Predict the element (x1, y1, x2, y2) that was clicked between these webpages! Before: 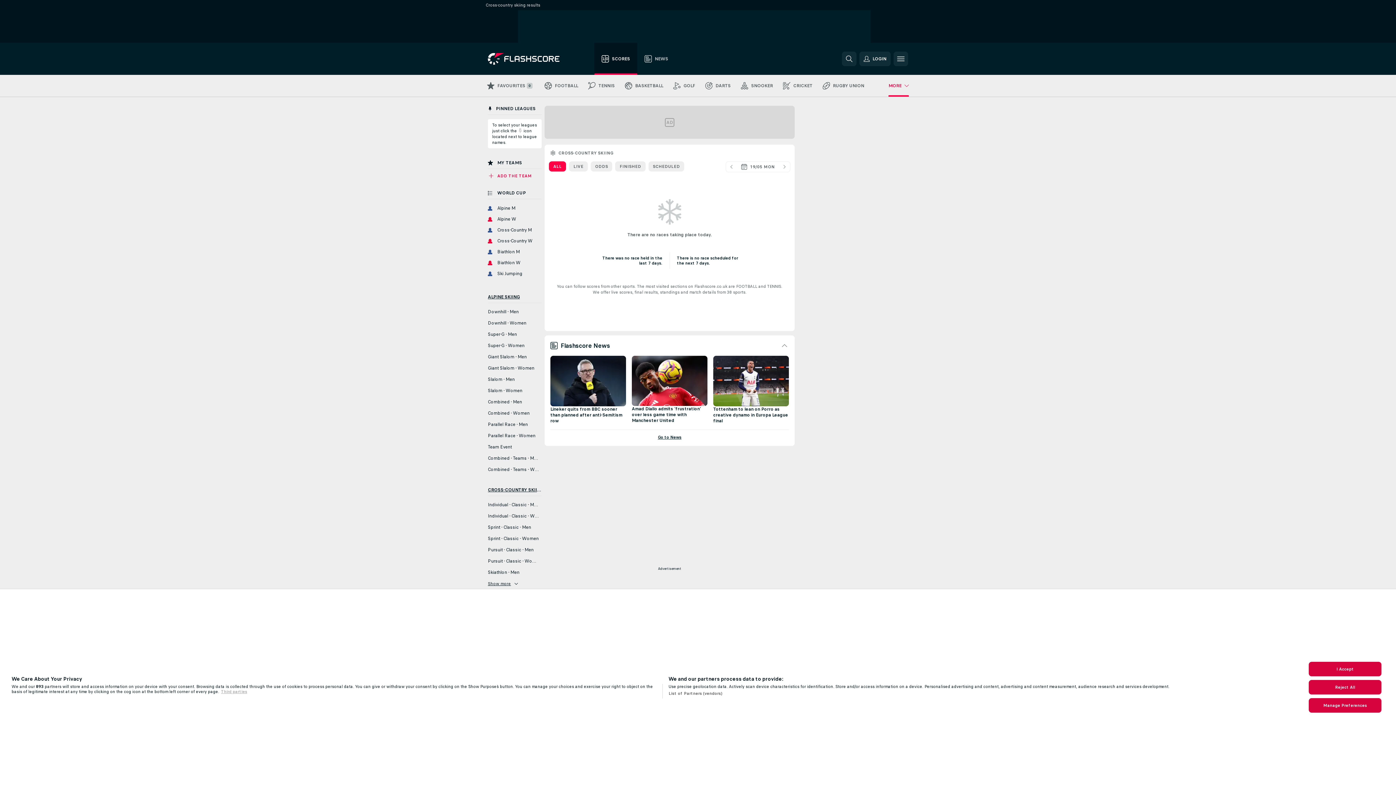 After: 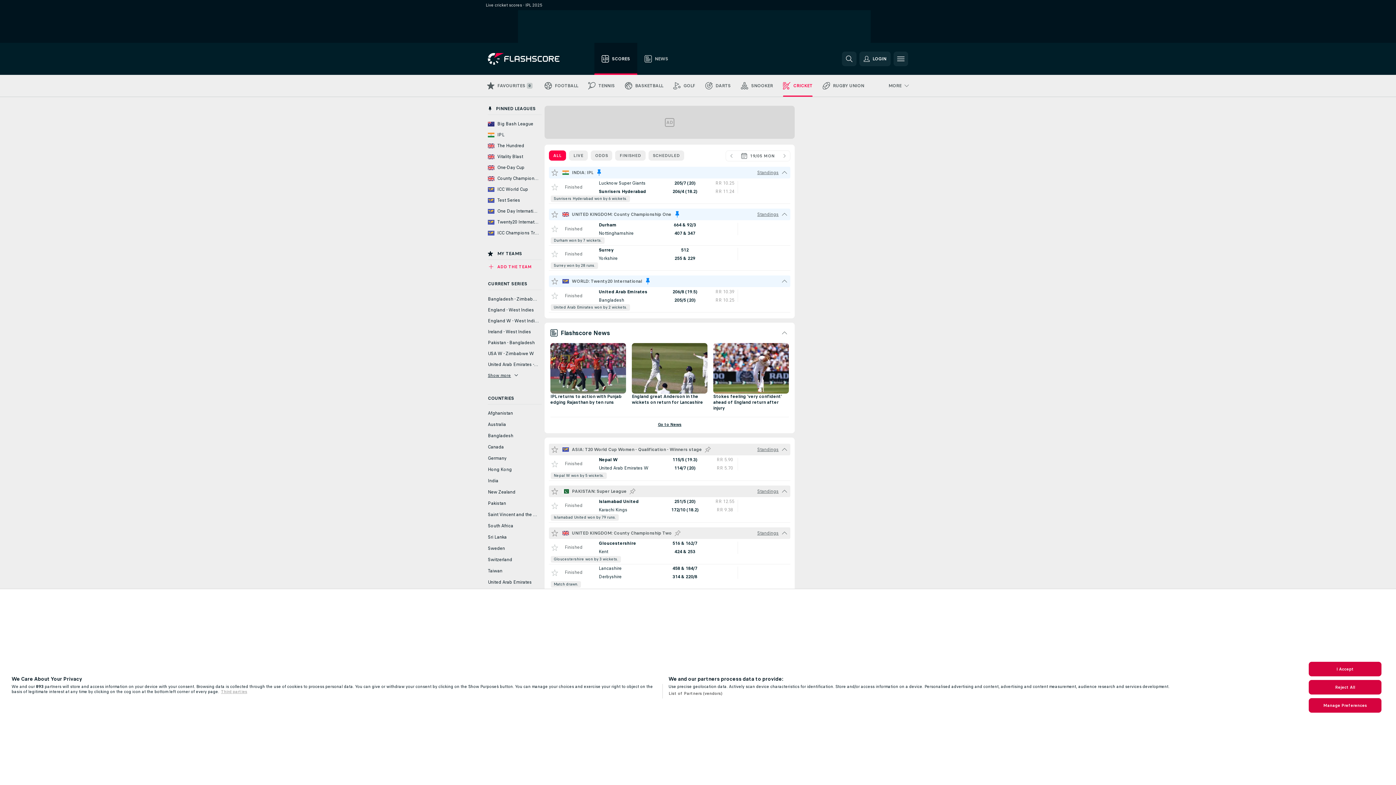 Action: label: CRICKET bbox: (778, 74, 817, 96)